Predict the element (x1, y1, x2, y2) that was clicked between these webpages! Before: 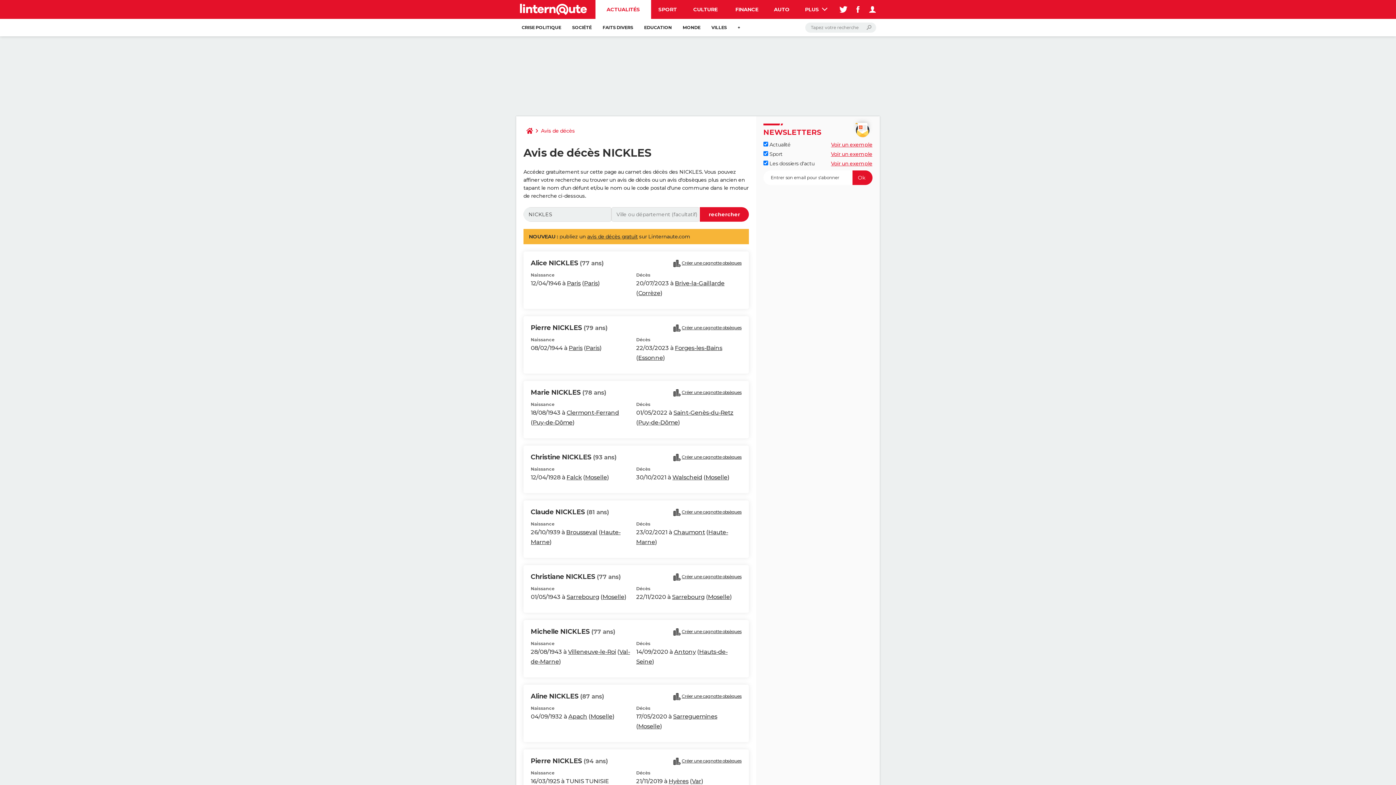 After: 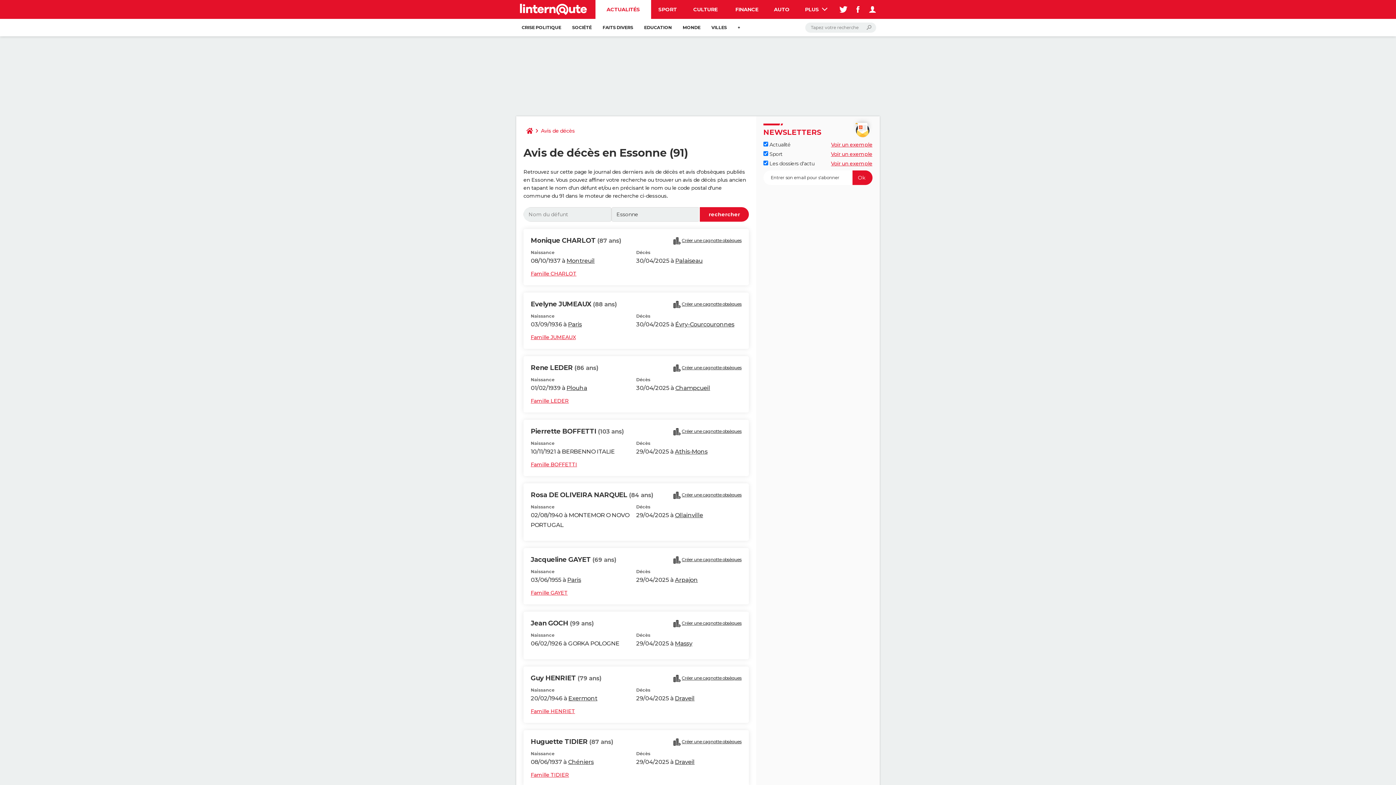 Action: label: Essonne bbox: (638, 354, 663, 361)